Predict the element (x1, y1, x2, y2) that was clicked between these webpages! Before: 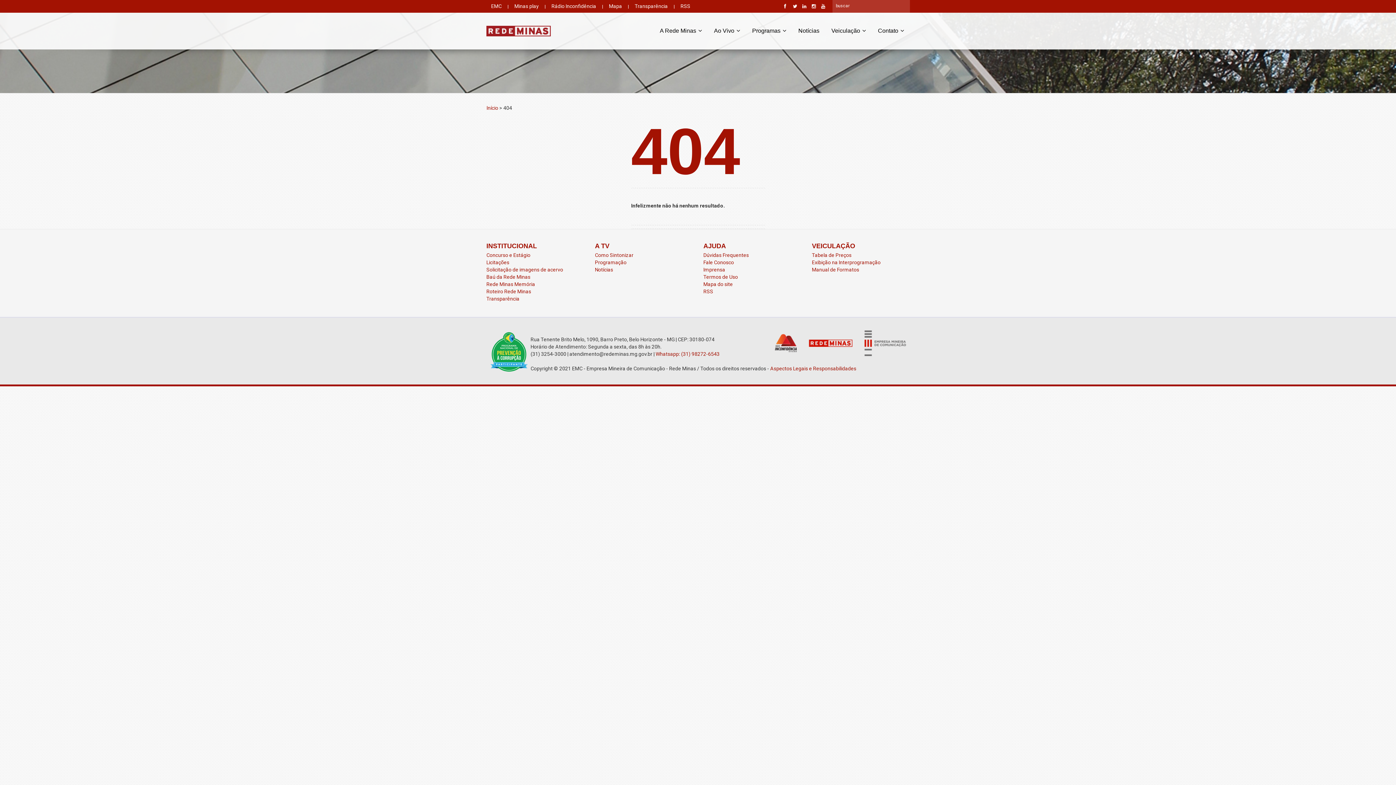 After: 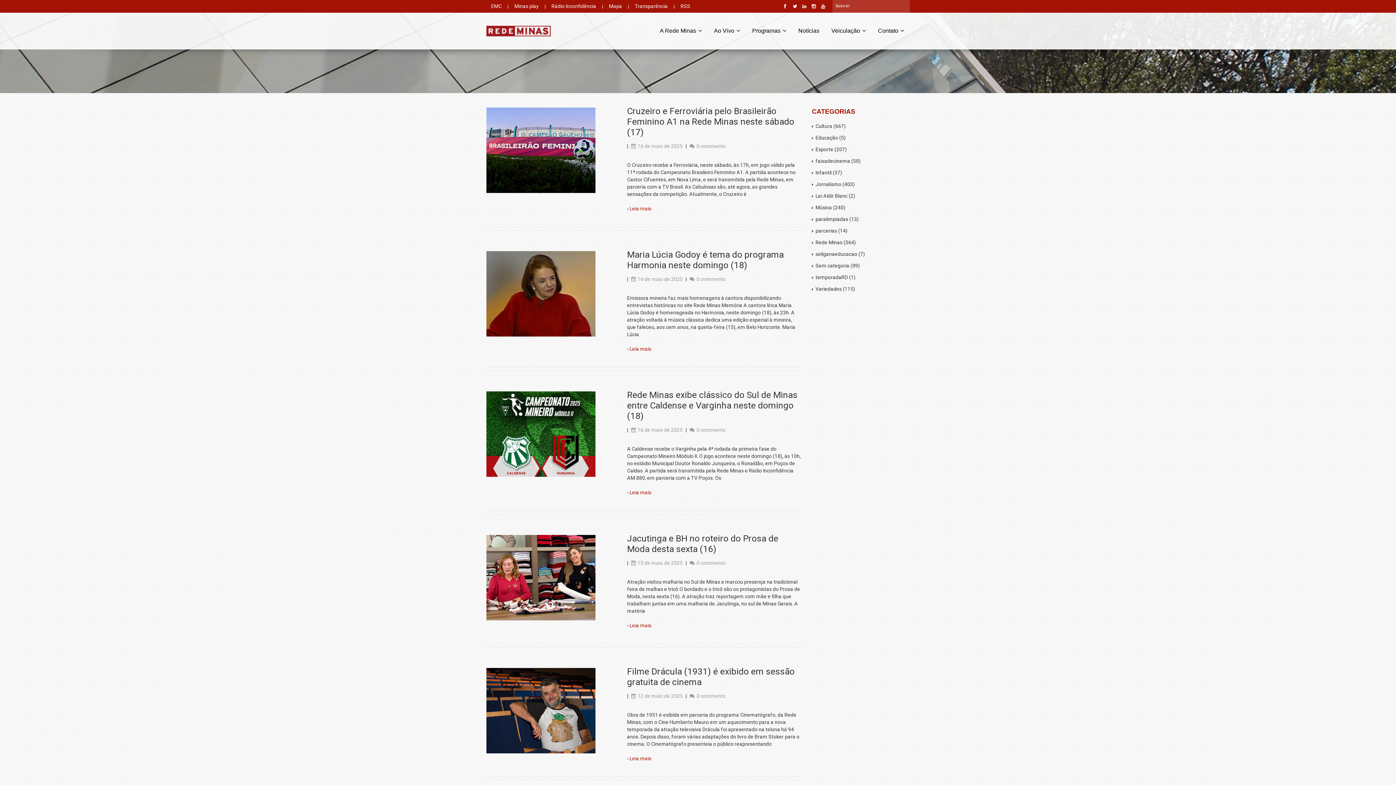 Action: label: Notícias bbox: (595, 266, 613, 272)